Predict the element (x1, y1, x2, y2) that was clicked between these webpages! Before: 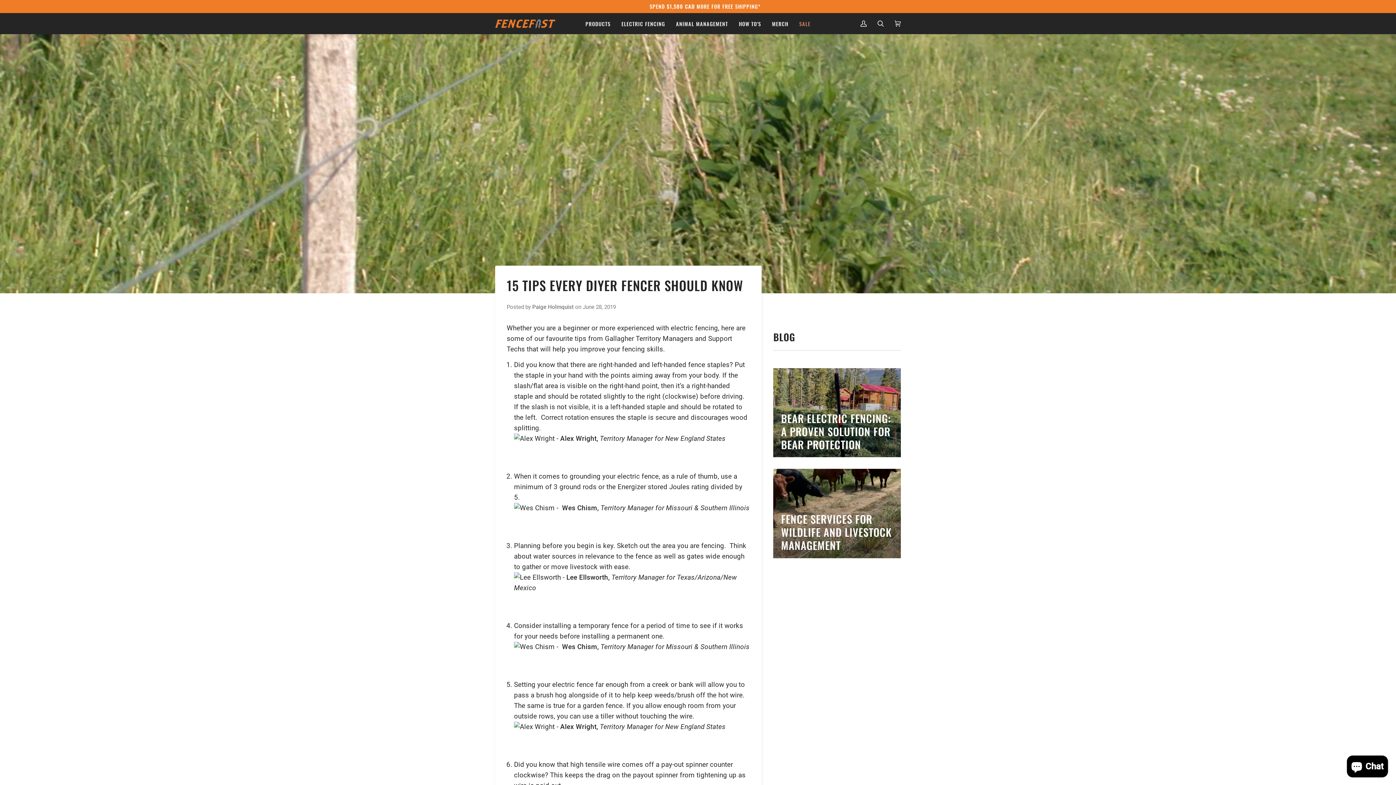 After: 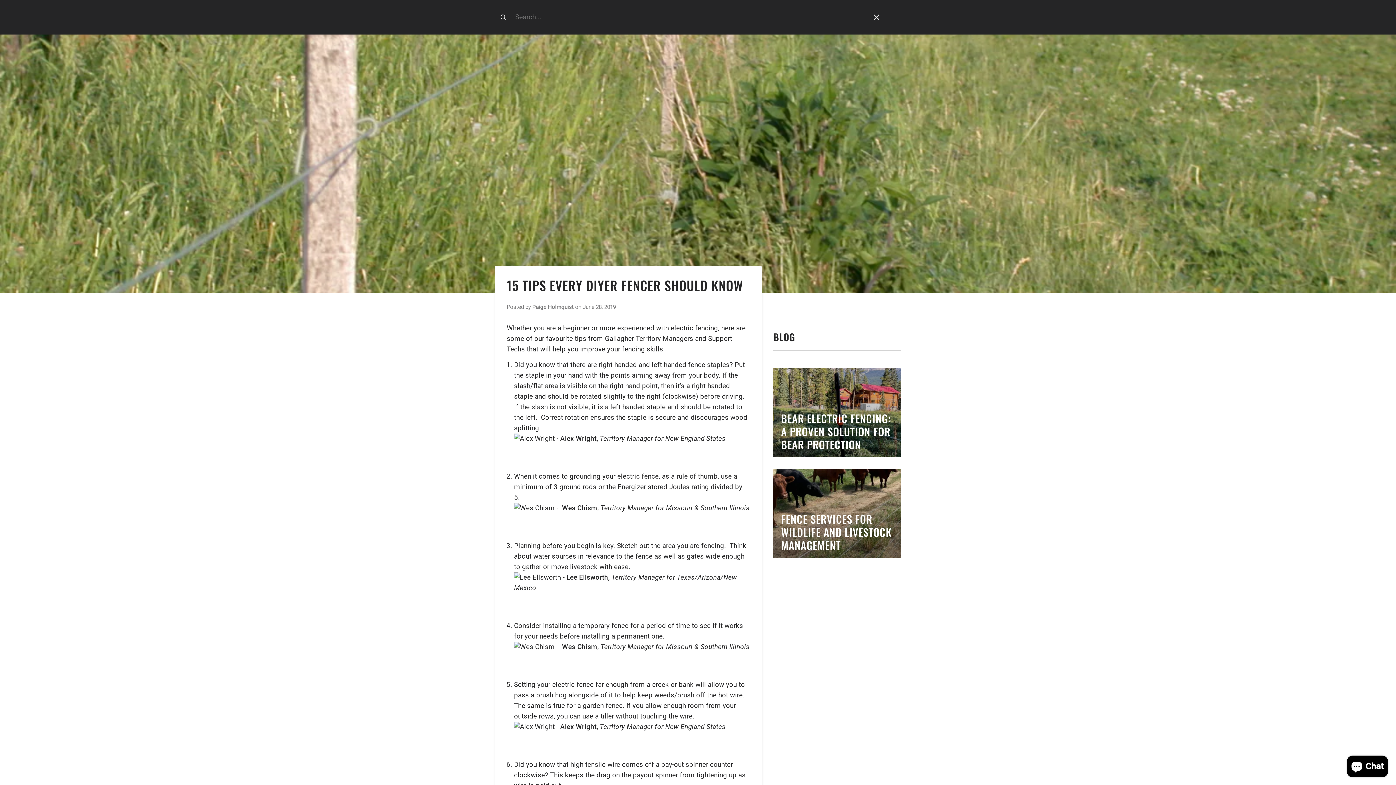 Action: label: Search bbox: (872, 13, 889, 34)